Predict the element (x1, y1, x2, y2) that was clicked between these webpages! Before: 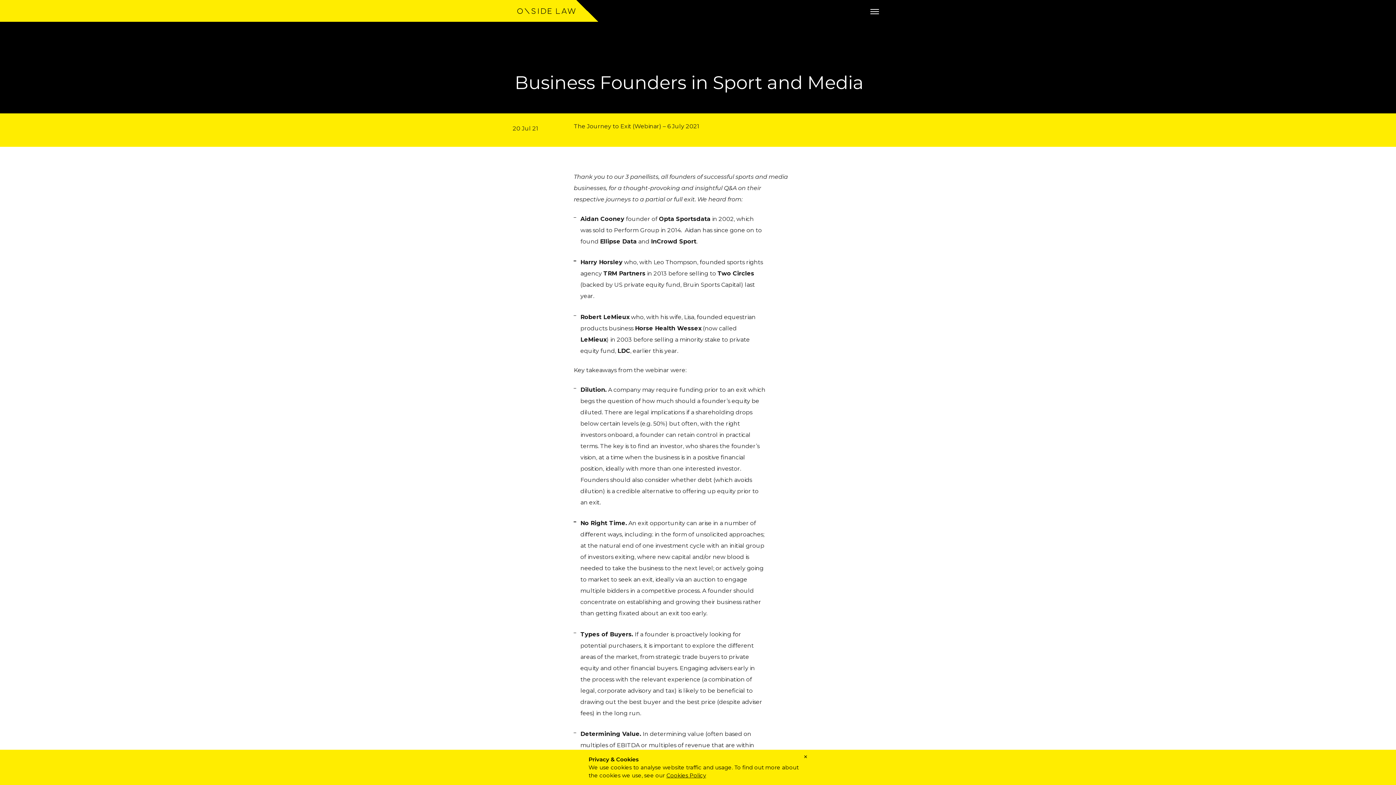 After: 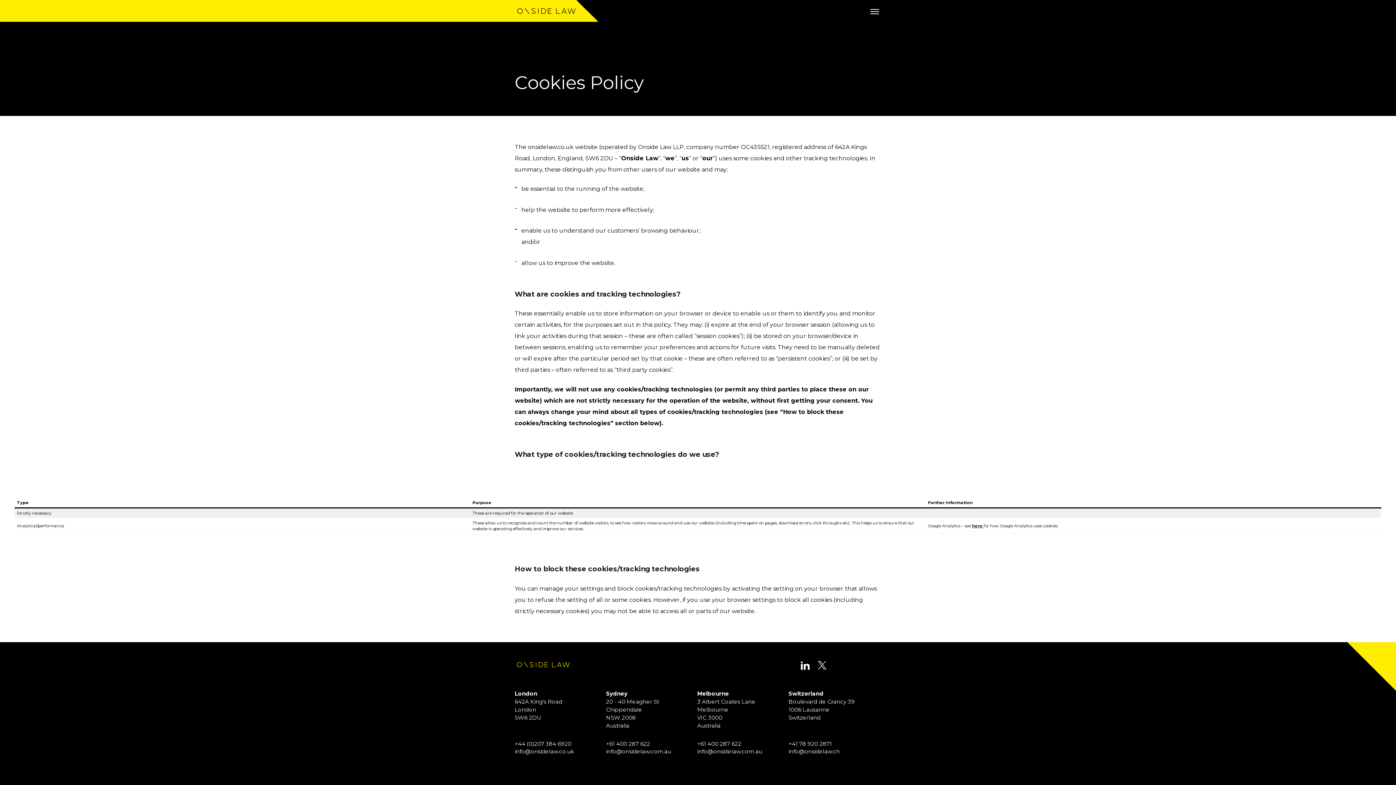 Action: bbox: (666, 772, 706, 779) label: Cookies Policy